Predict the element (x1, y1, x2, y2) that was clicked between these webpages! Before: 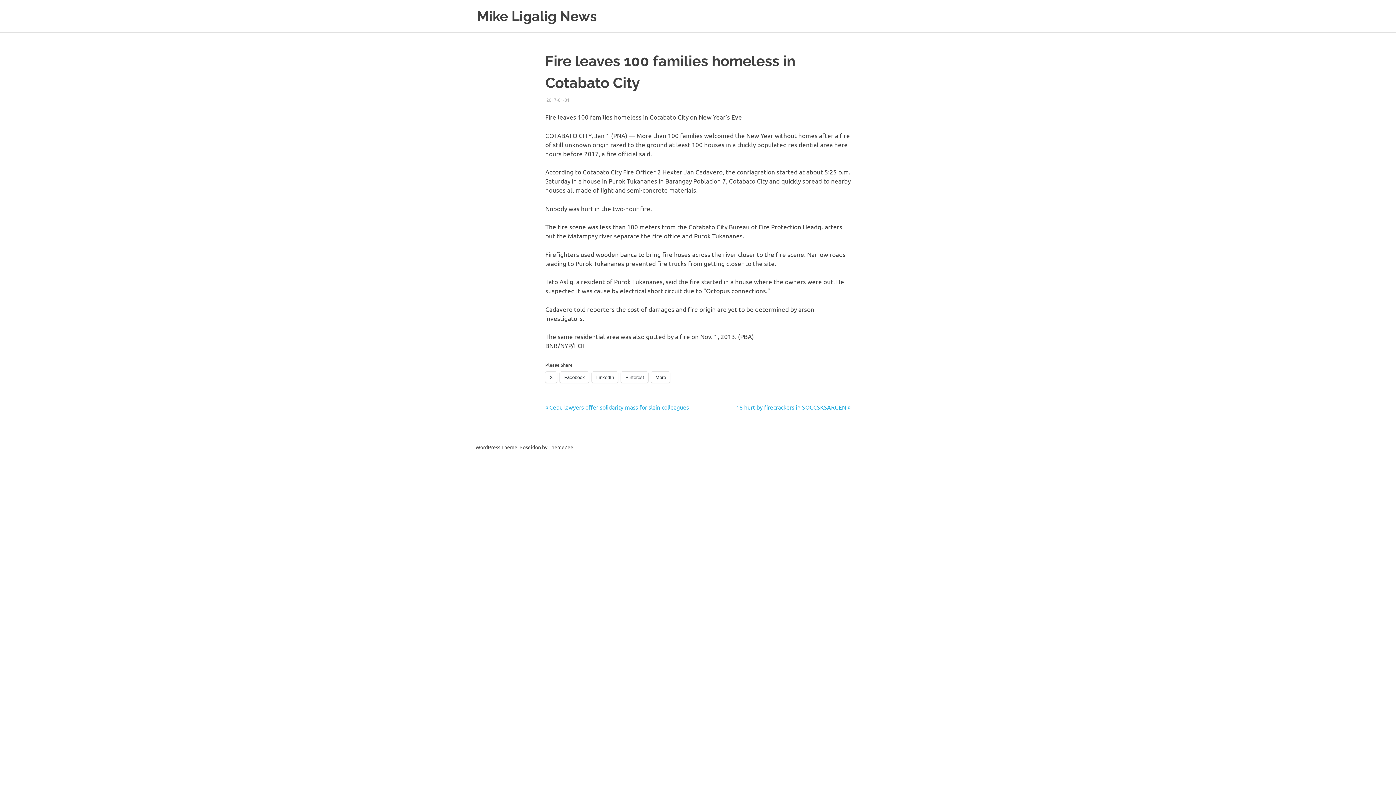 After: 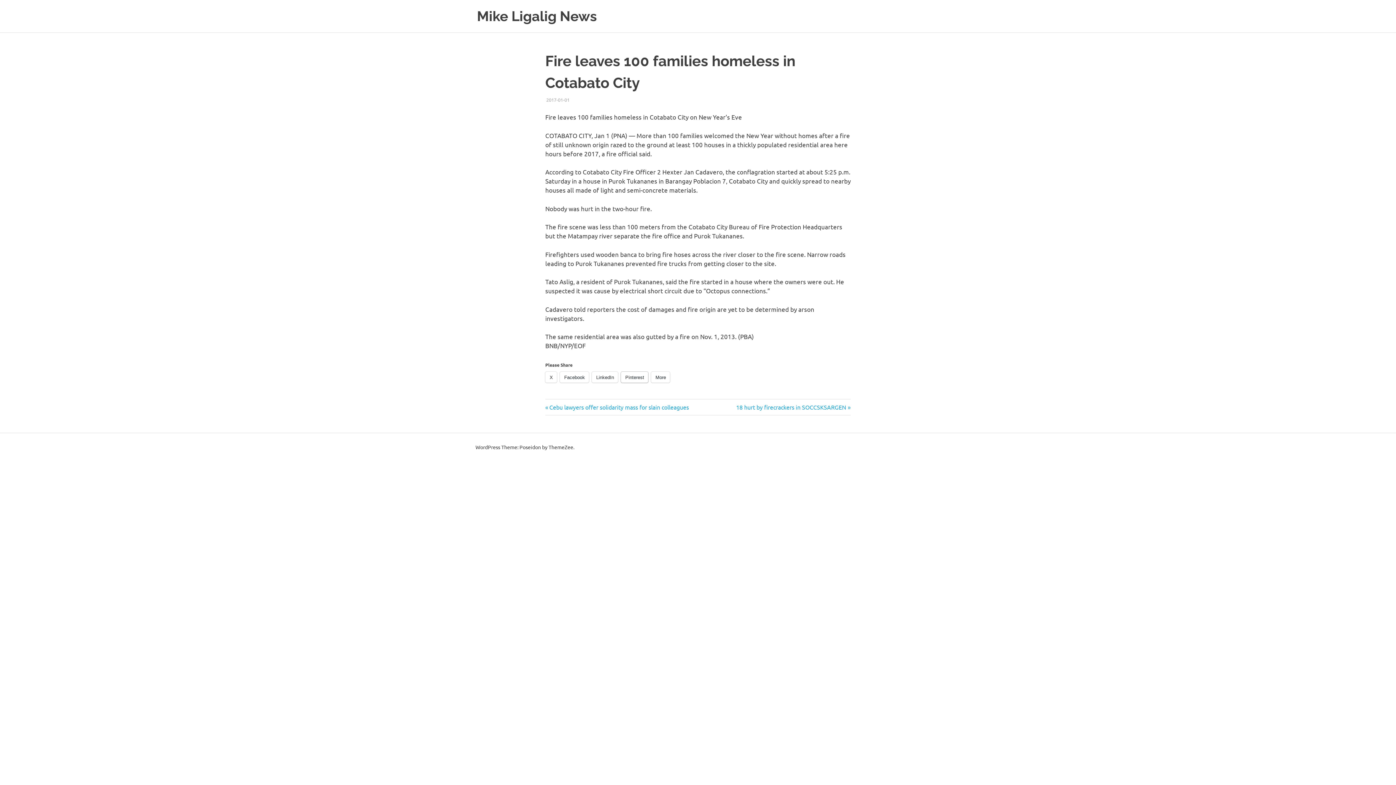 Action: bbox: (621, 371, 648, 382) label: Pinterest